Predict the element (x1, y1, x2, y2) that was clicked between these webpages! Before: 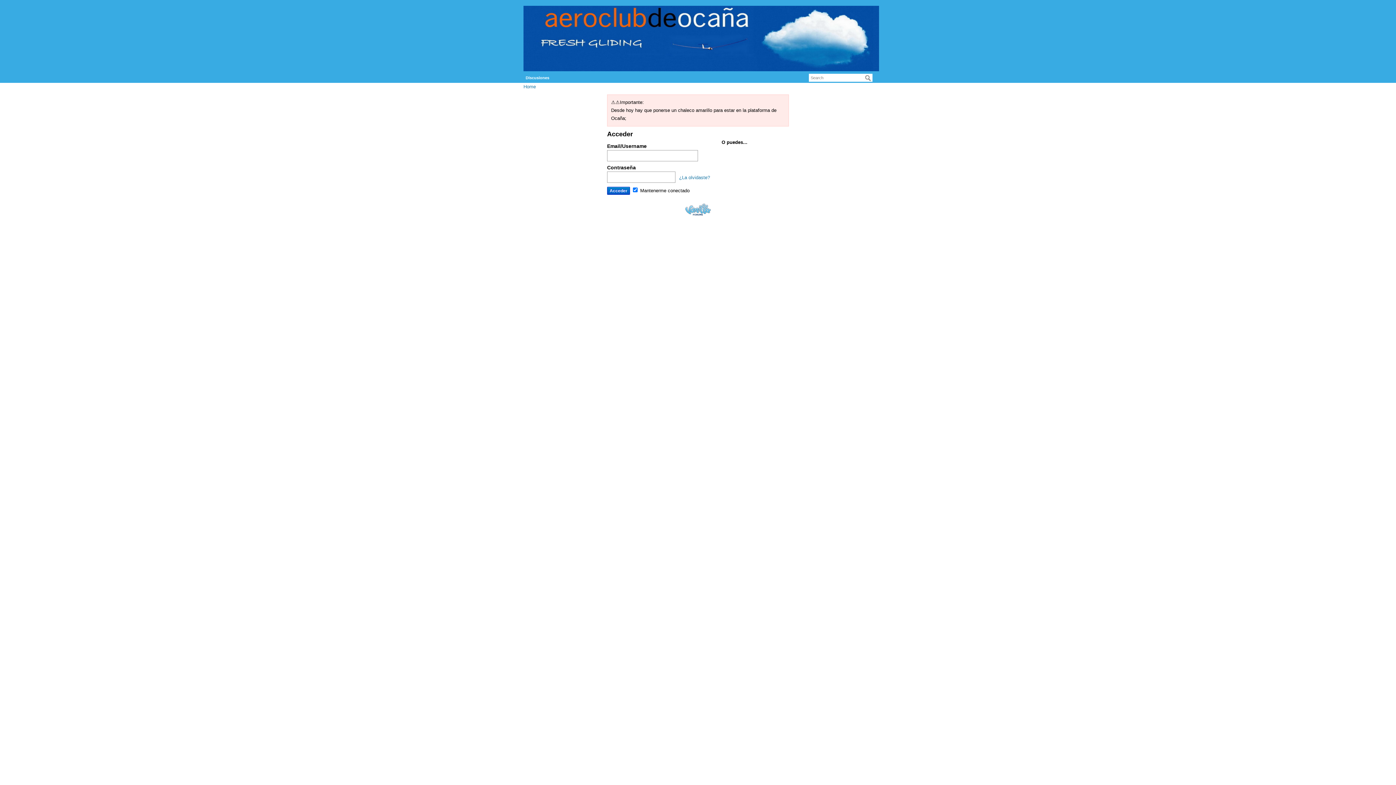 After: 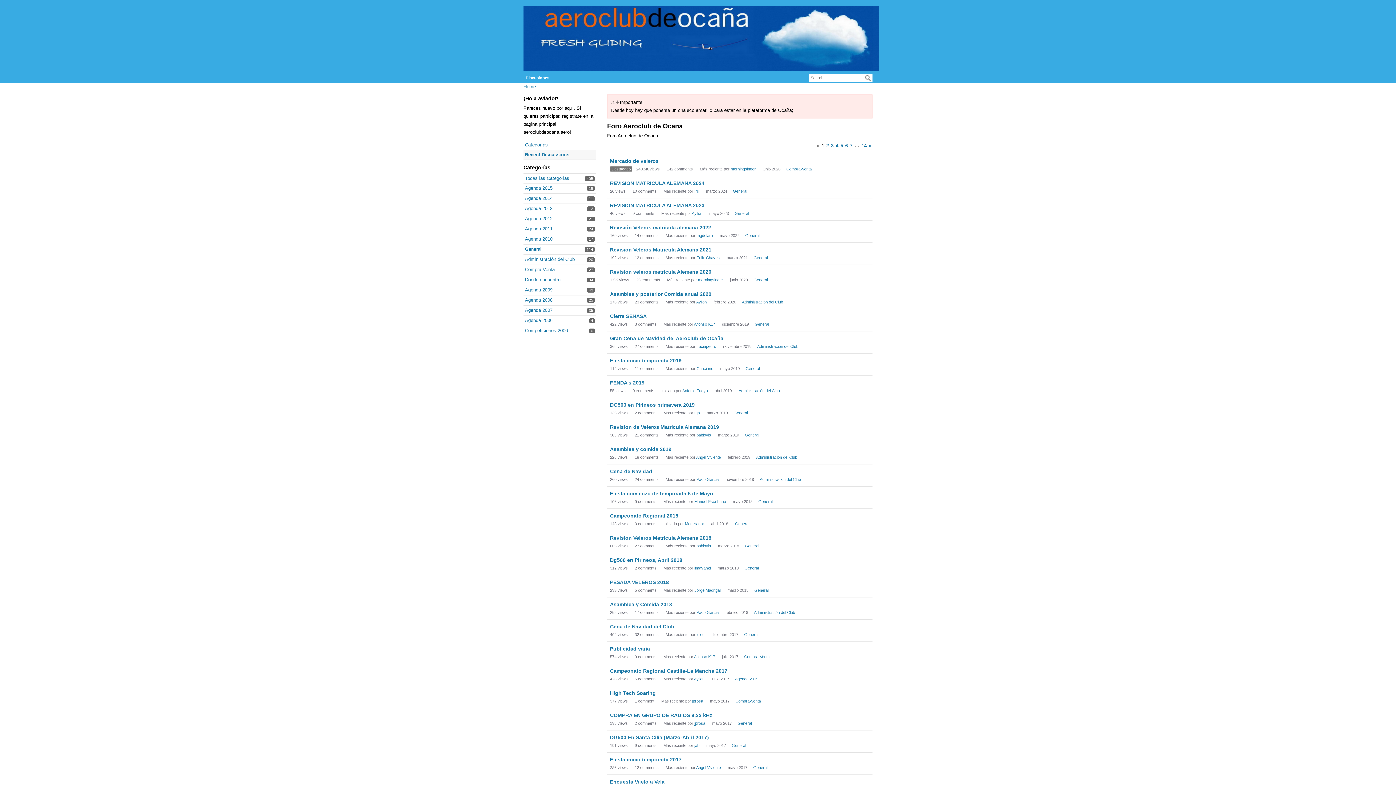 Action: bbox: (523, 84, 536, 89) label: Home